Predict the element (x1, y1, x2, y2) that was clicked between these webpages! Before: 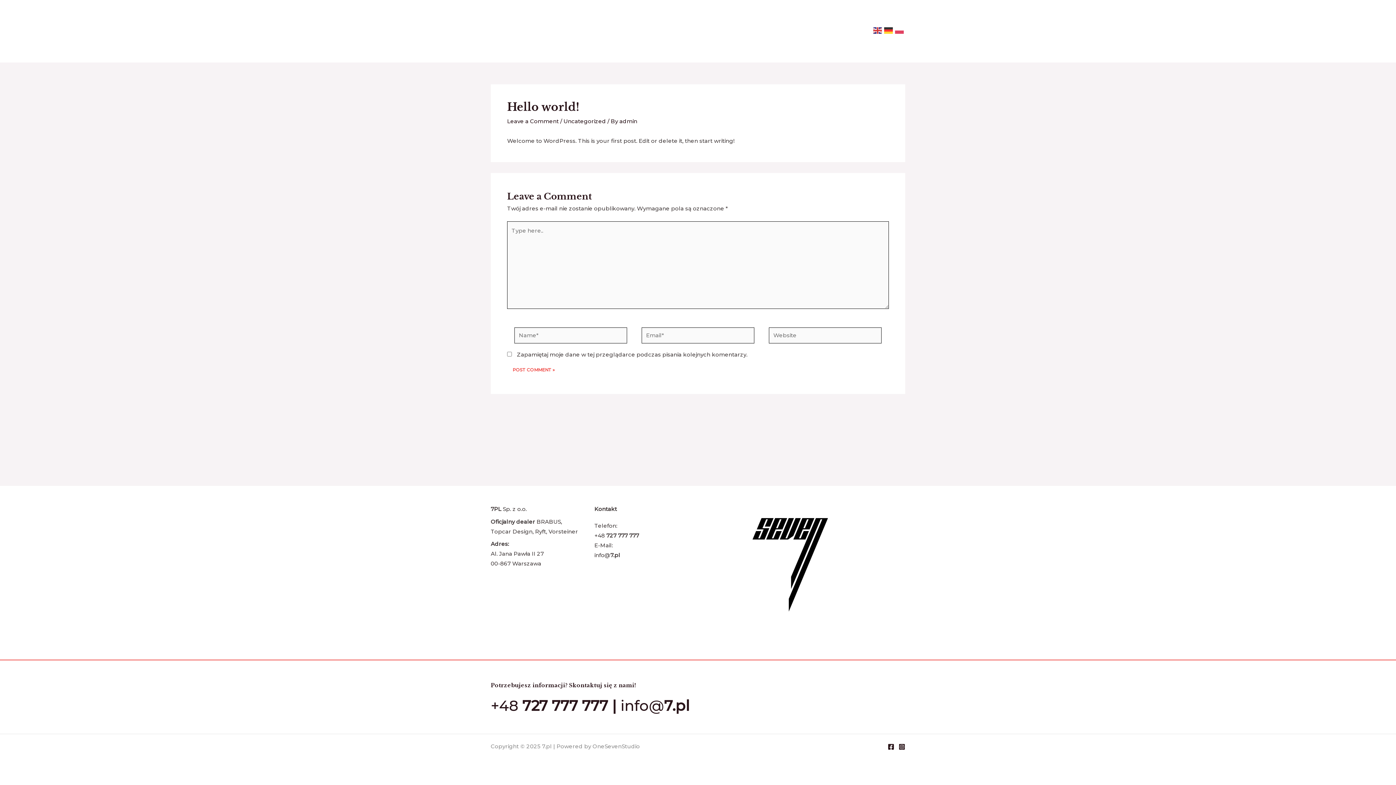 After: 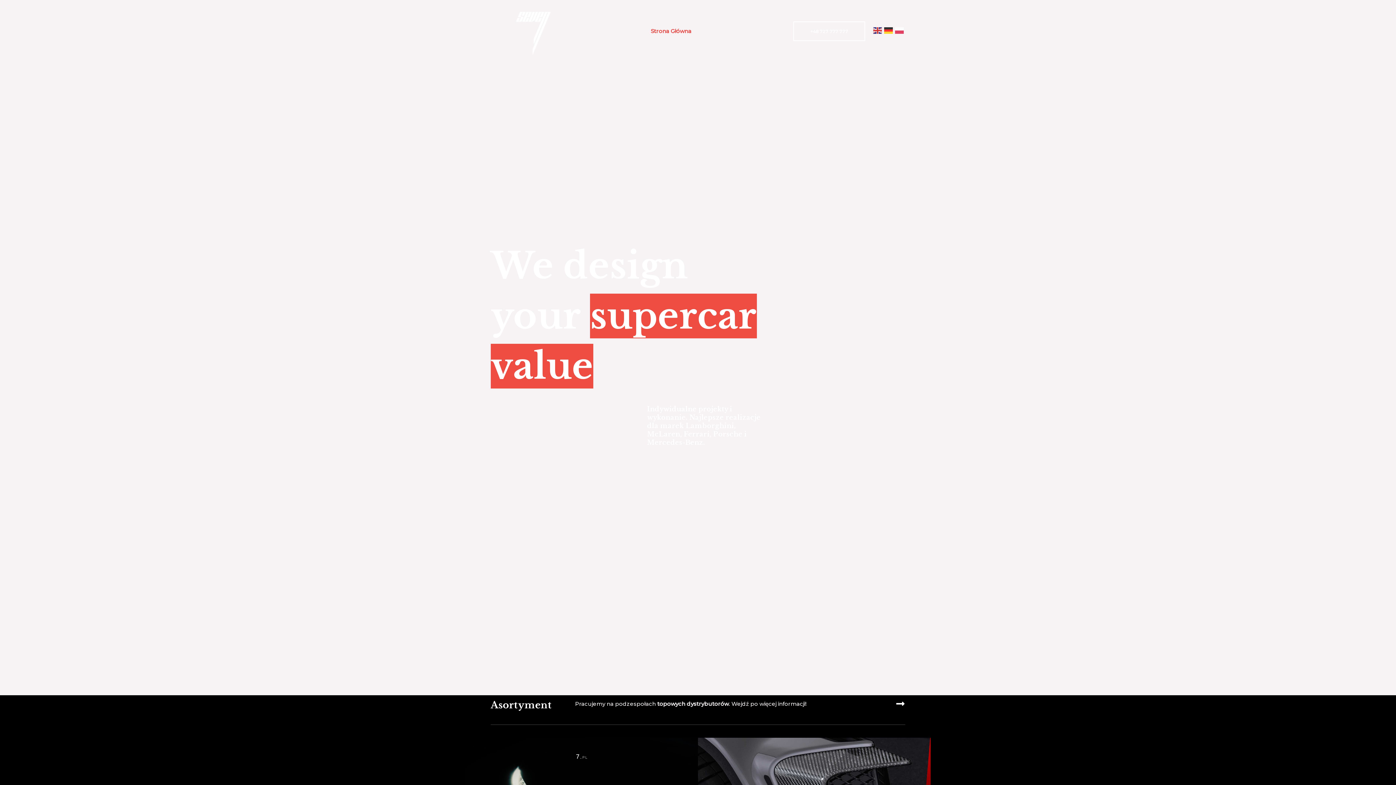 Action: bbox: (490, 27, 582, 34)